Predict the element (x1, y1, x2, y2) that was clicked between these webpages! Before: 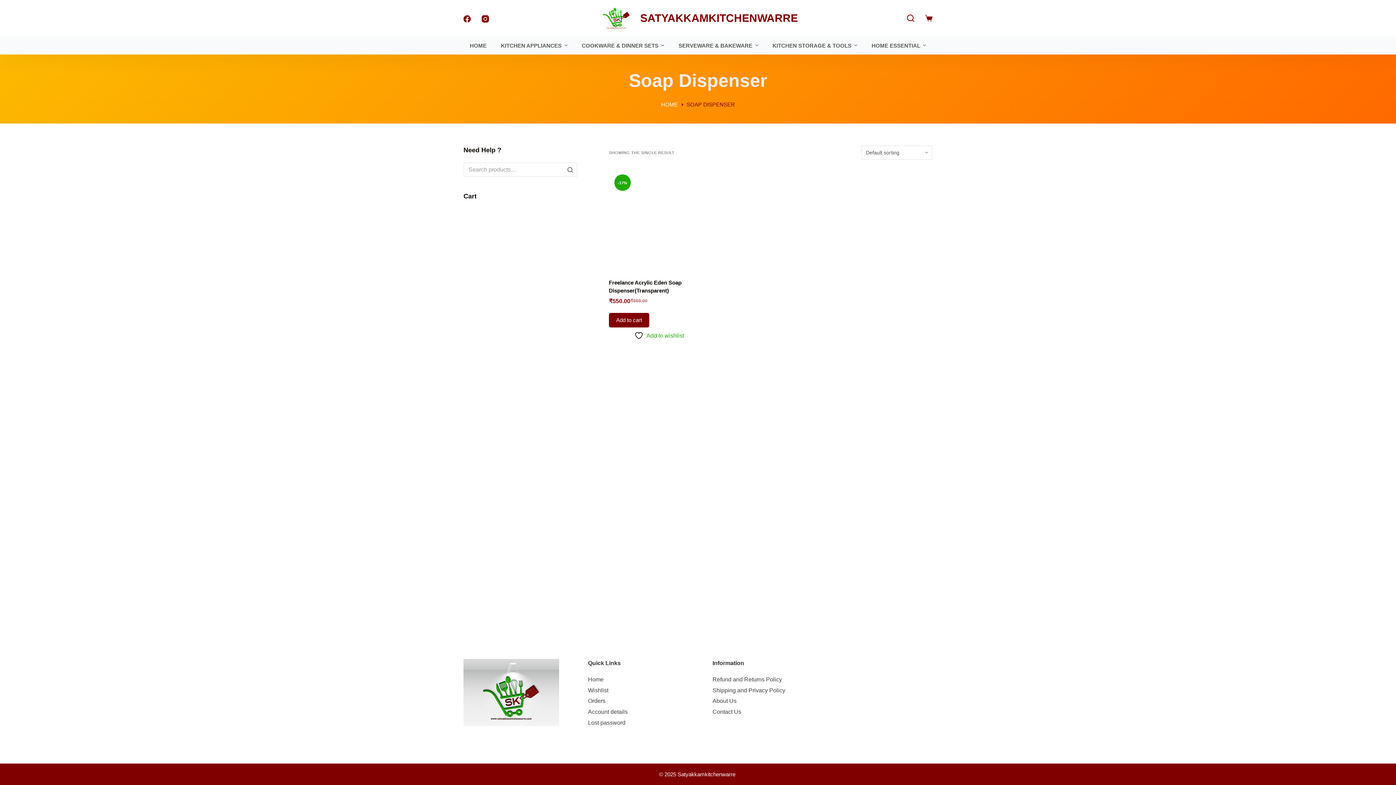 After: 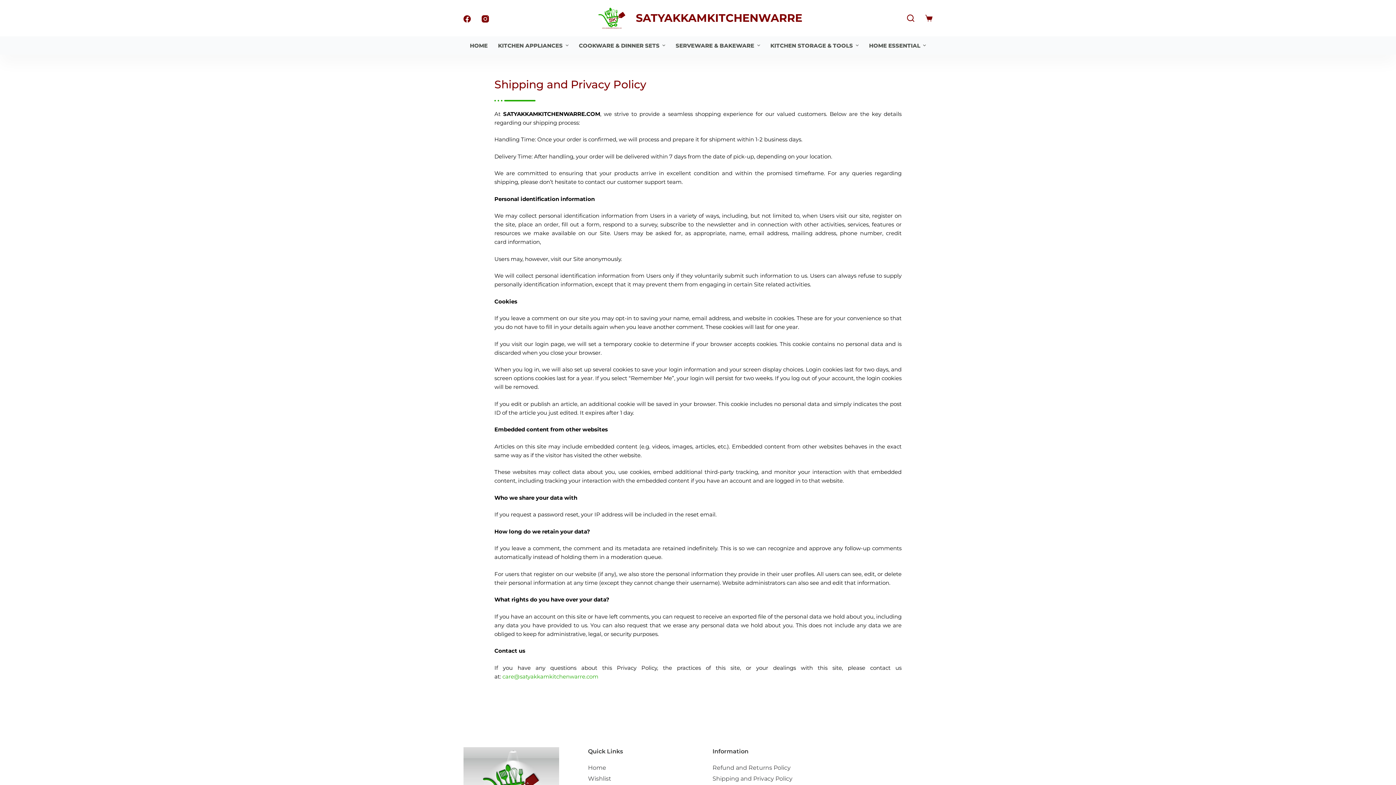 Action: label: Shipping and Privacy Policy bbox: (712, 687, 785, 693)